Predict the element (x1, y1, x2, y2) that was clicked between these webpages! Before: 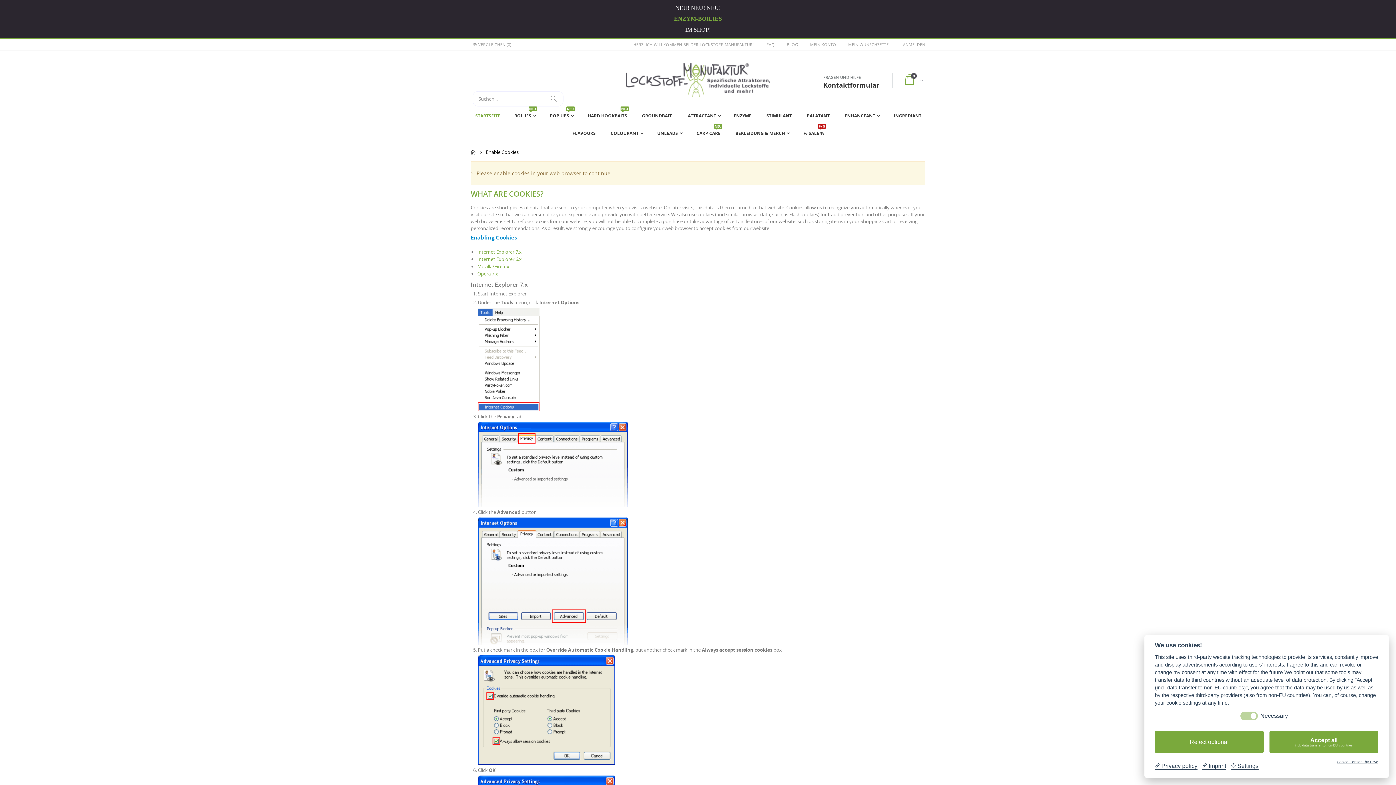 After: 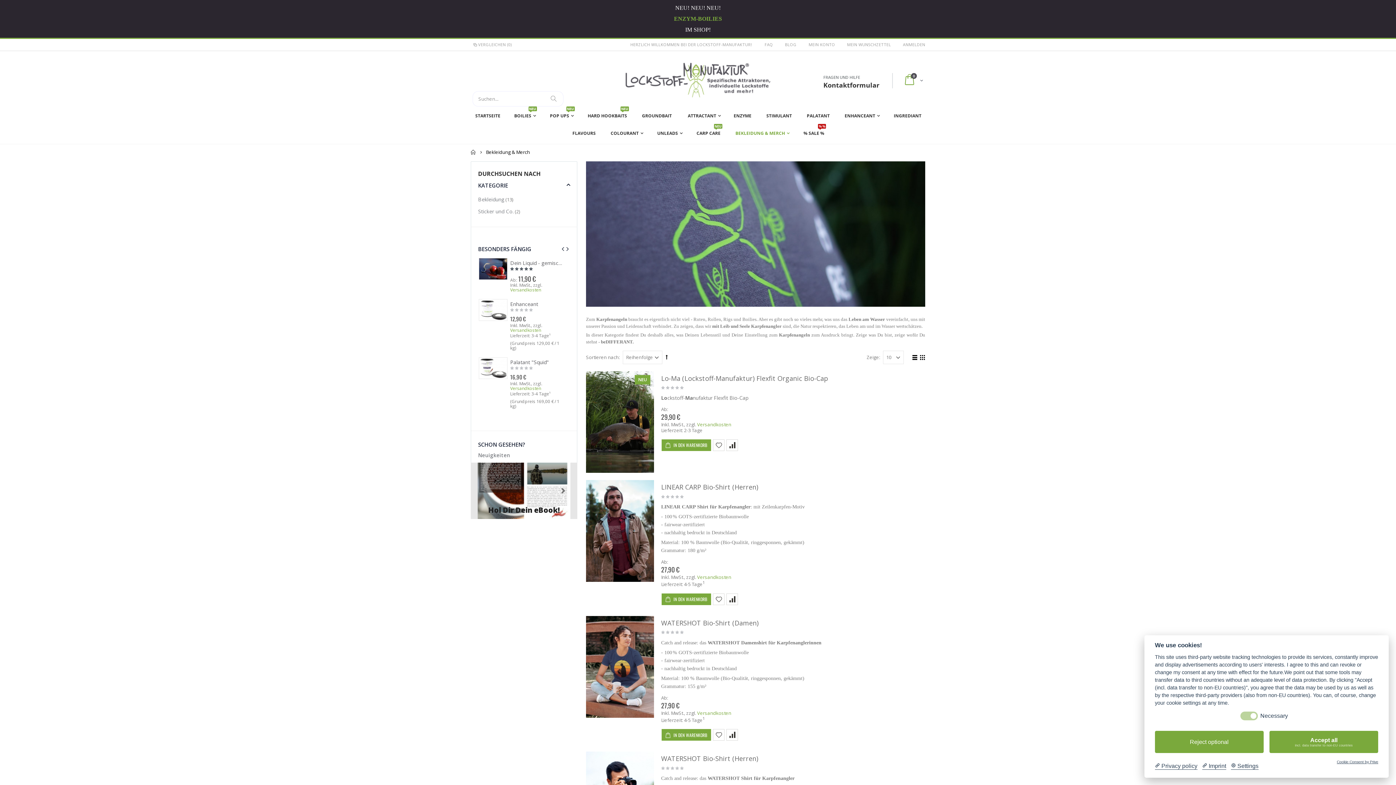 Action: label: BEKLEIDUNG & MERCH bbox: (728, 126, 794, 140)